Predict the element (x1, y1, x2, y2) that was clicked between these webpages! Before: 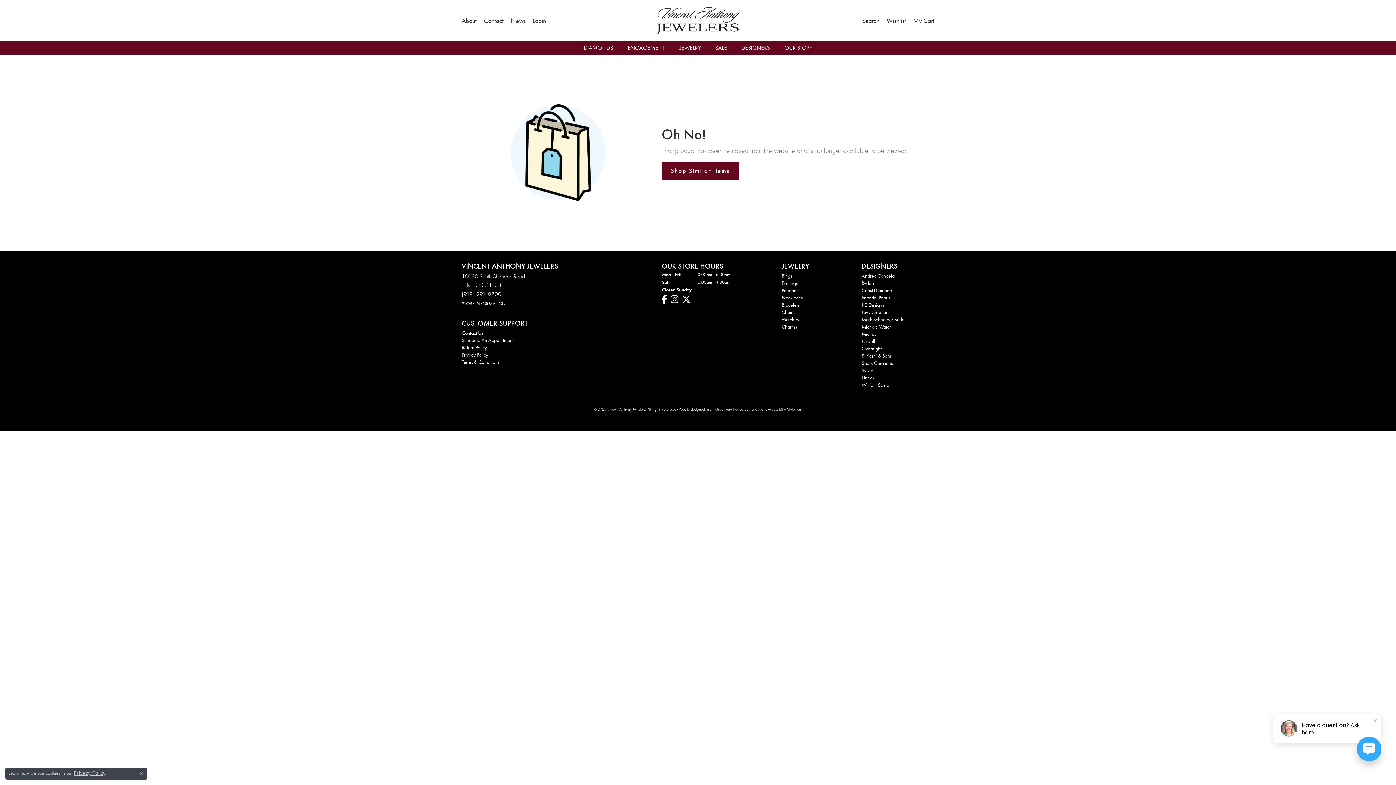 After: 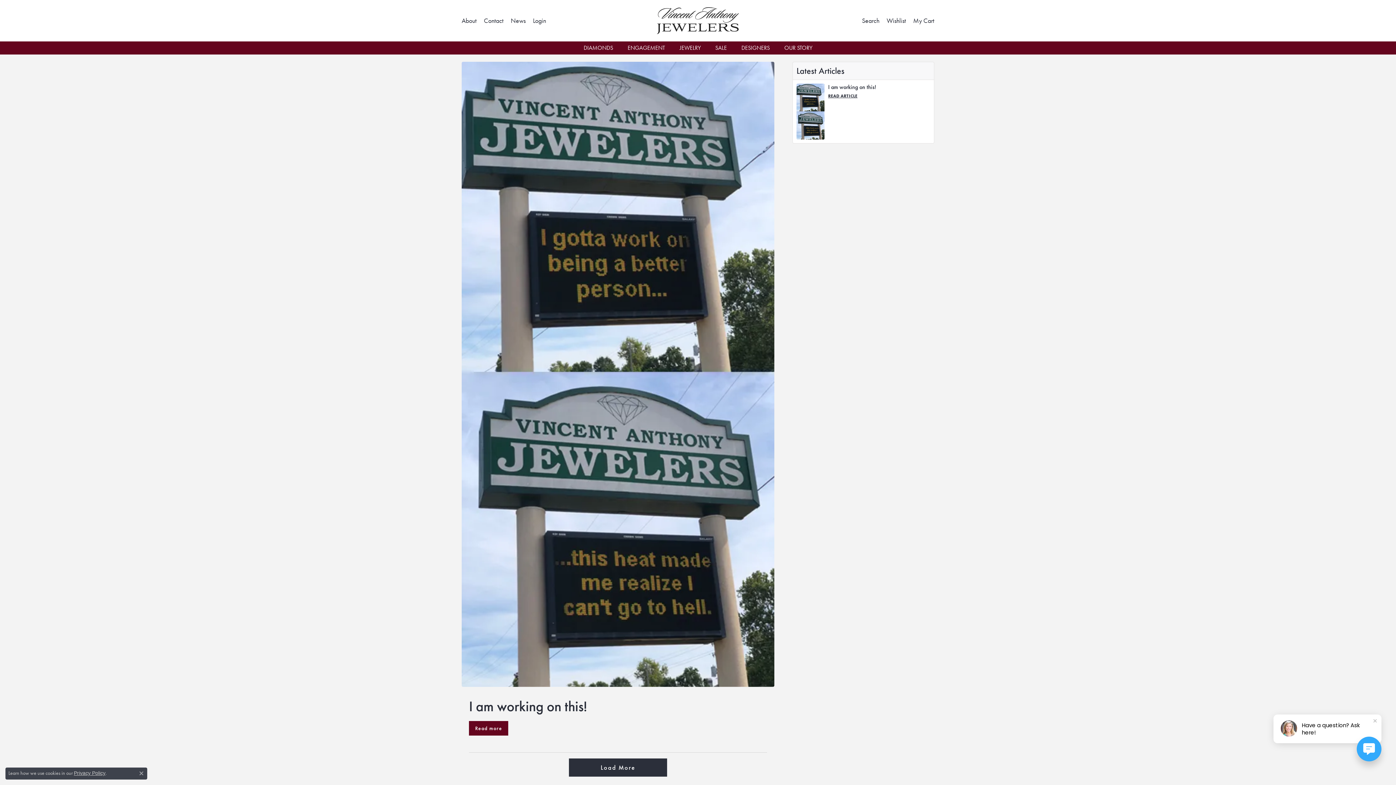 Action: bbox: (510, 15, 525, 26) label: News